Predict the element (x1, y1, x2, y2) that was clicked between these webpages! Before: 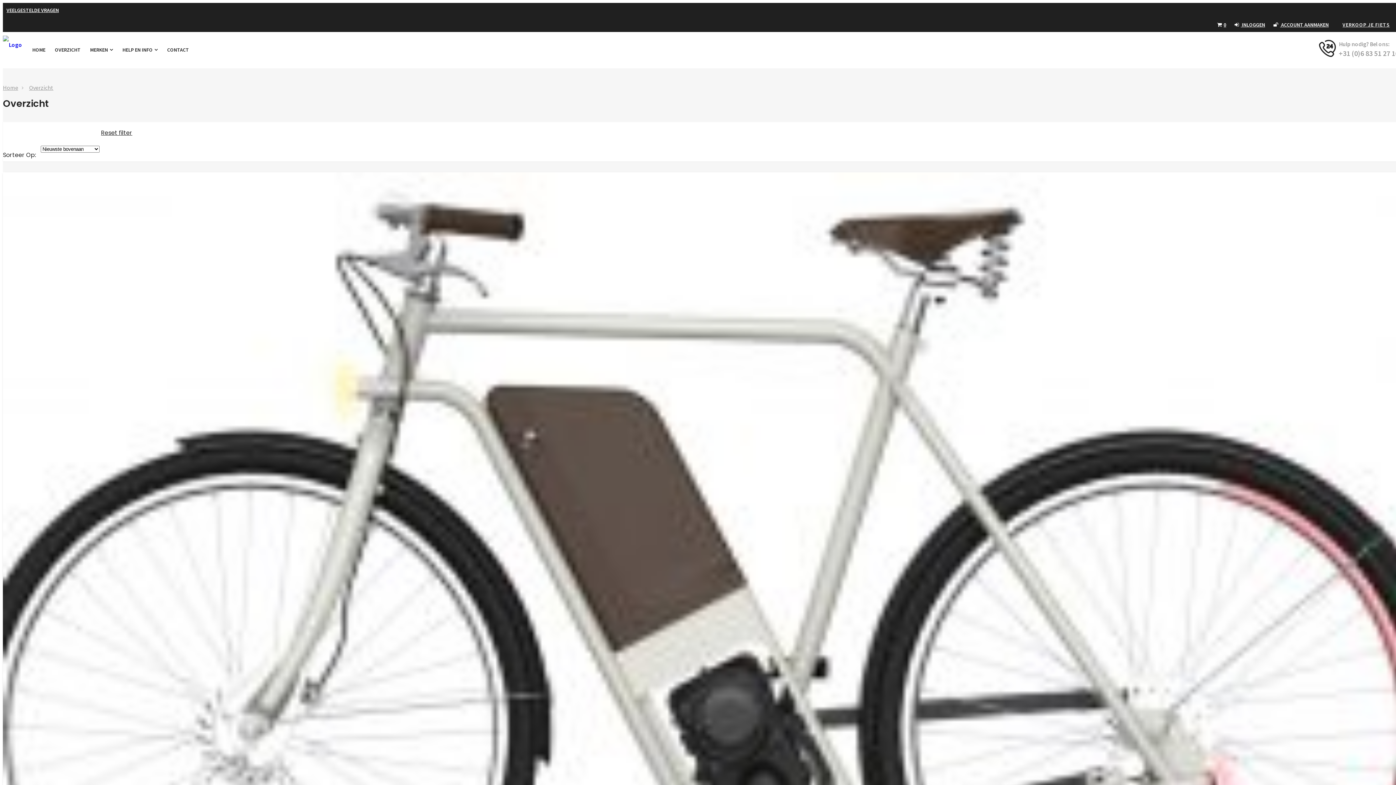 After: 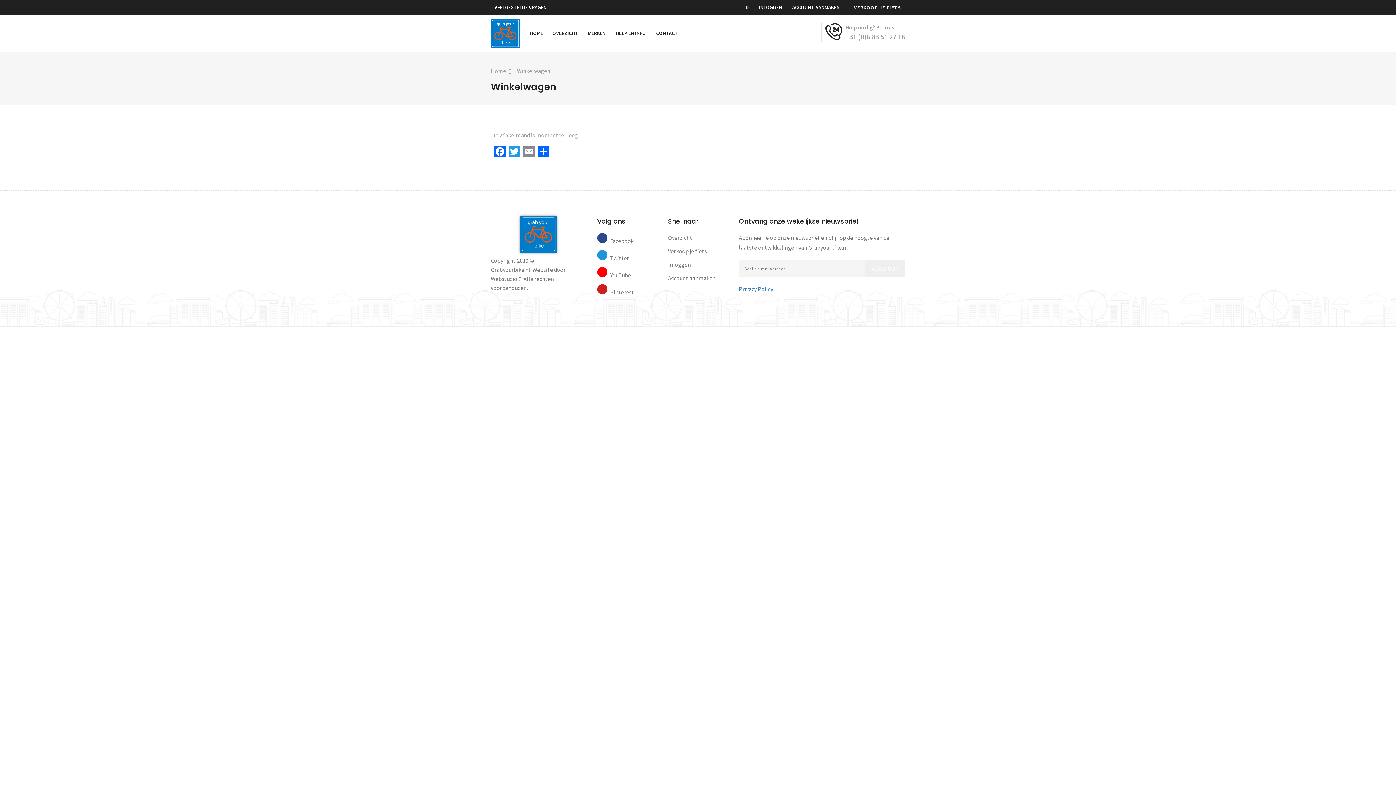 Action: label: 0 bbox: (1217, 21, 1226, 28)